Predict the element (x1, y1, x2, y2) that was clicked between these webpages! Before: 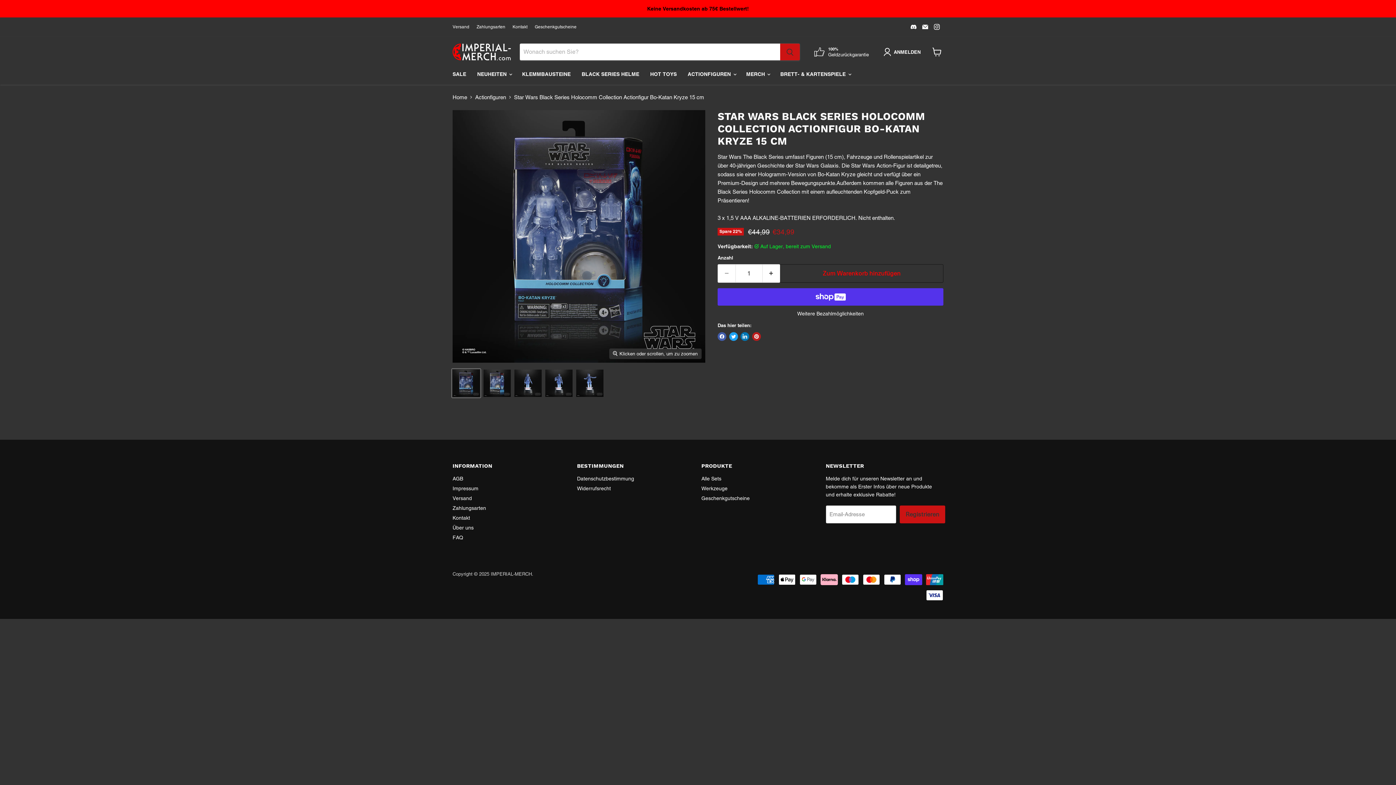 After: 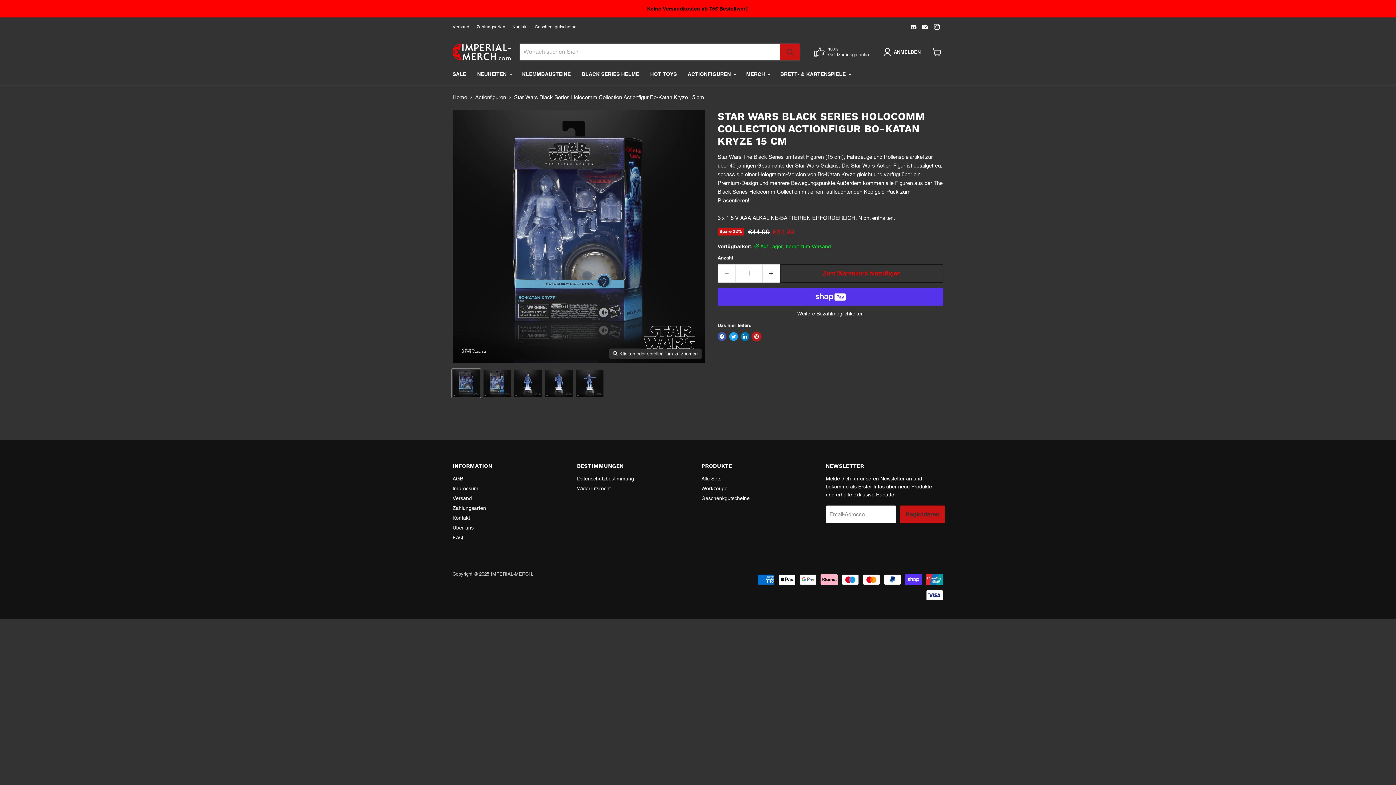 Action: label: Auf Pinterest anpinnen bbox: (752, 332, 760, 341)